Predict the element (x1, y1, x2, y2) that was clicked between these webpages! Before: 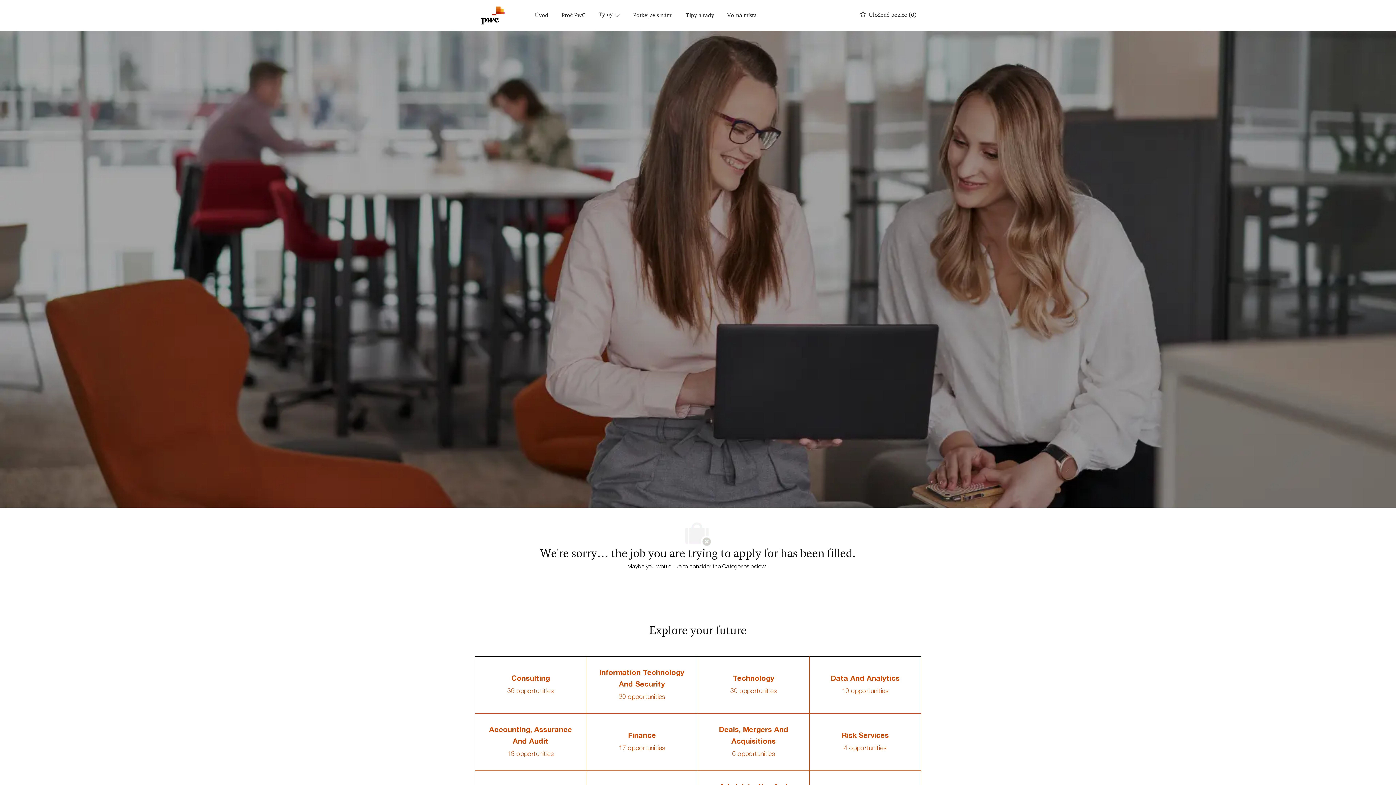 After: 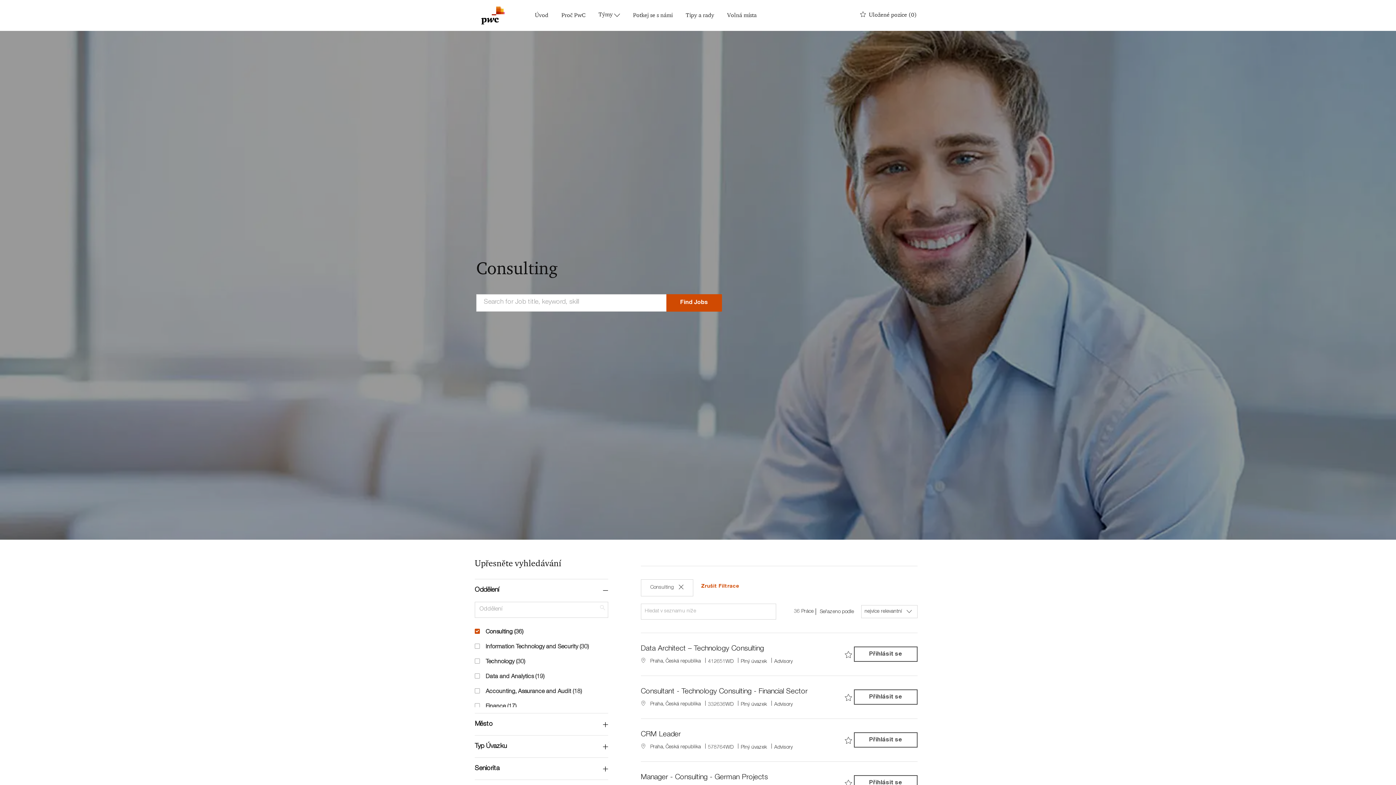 Action: label: Consulting

36 opportunities bbox: (475, 657, 586, 713)